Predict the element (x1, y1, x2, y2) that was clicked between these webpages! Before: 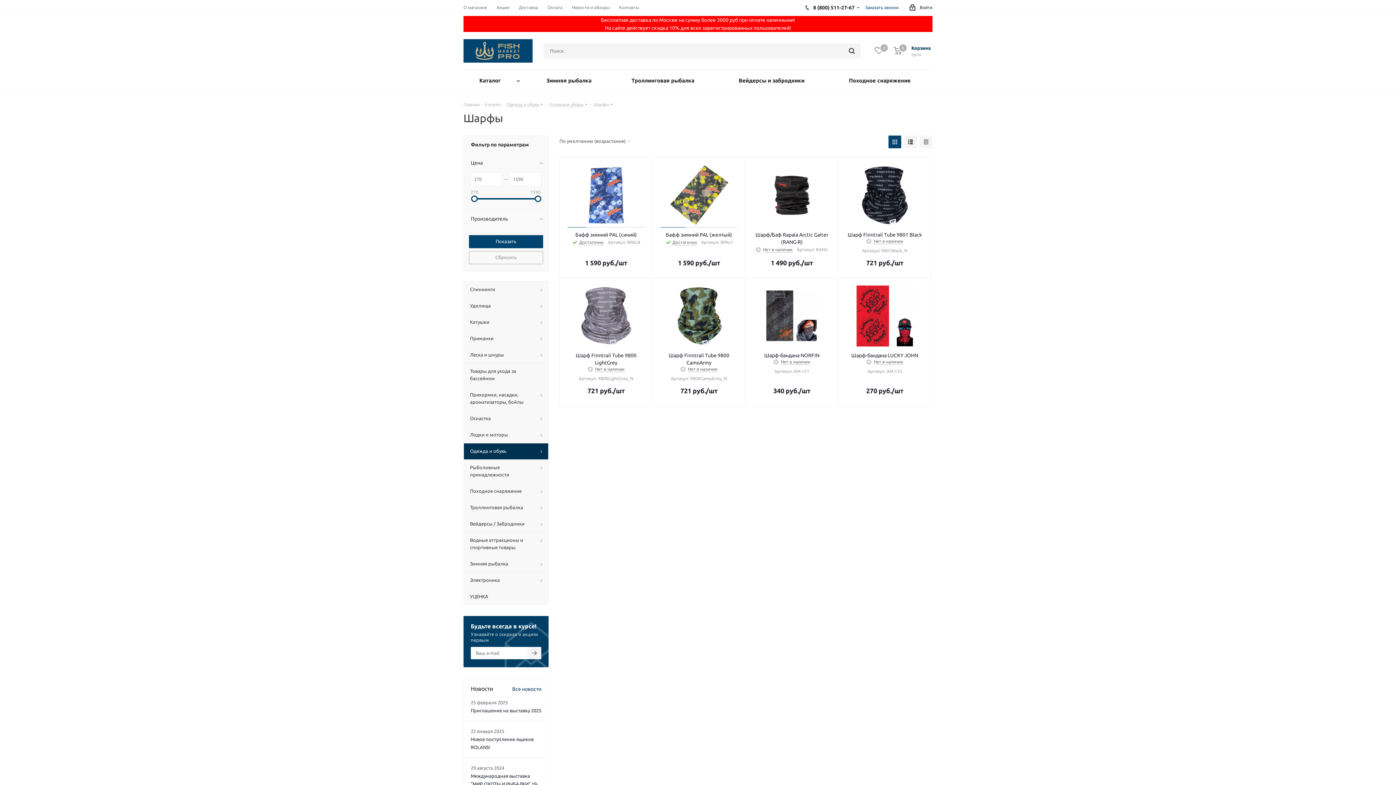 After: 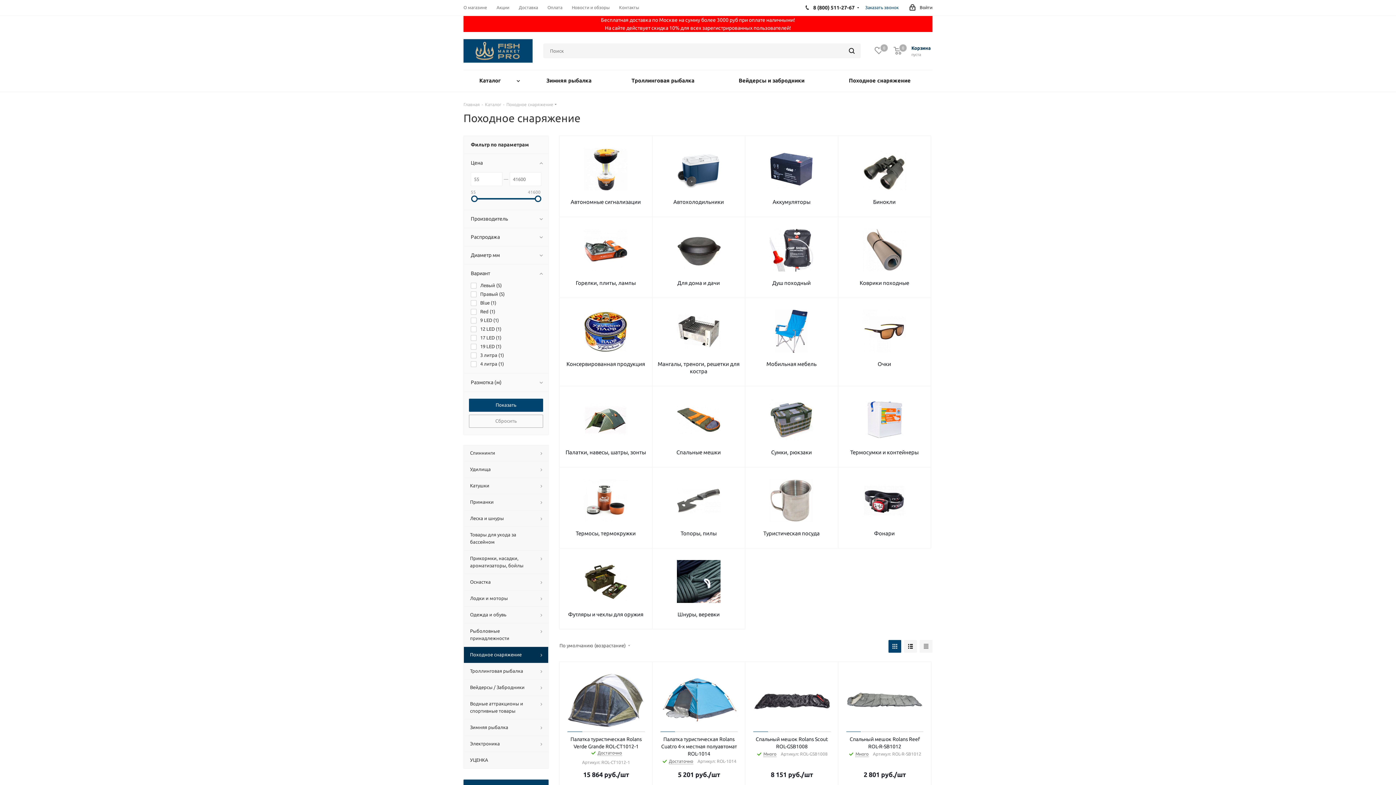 Action: label: Походное снаряжение bbox: (827, 70, 932, 91)